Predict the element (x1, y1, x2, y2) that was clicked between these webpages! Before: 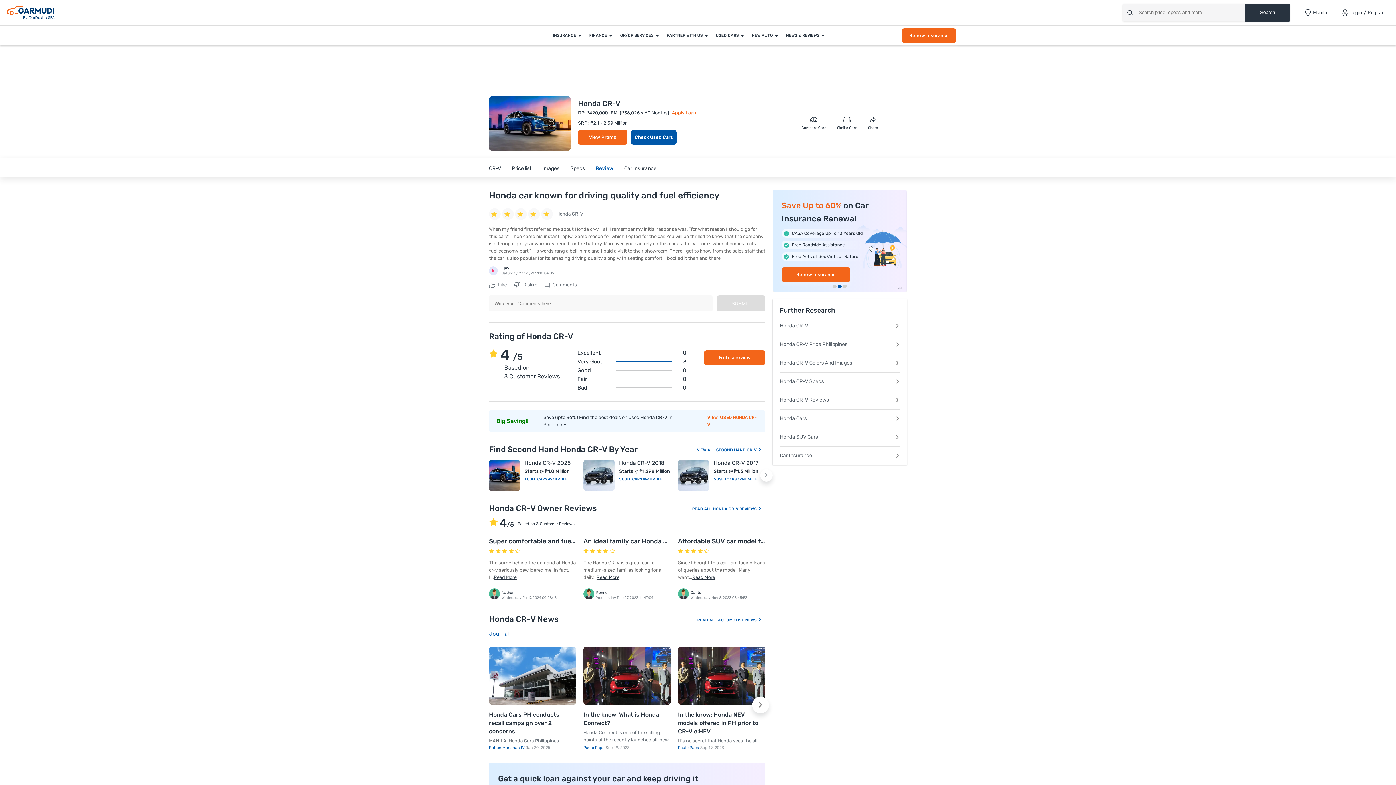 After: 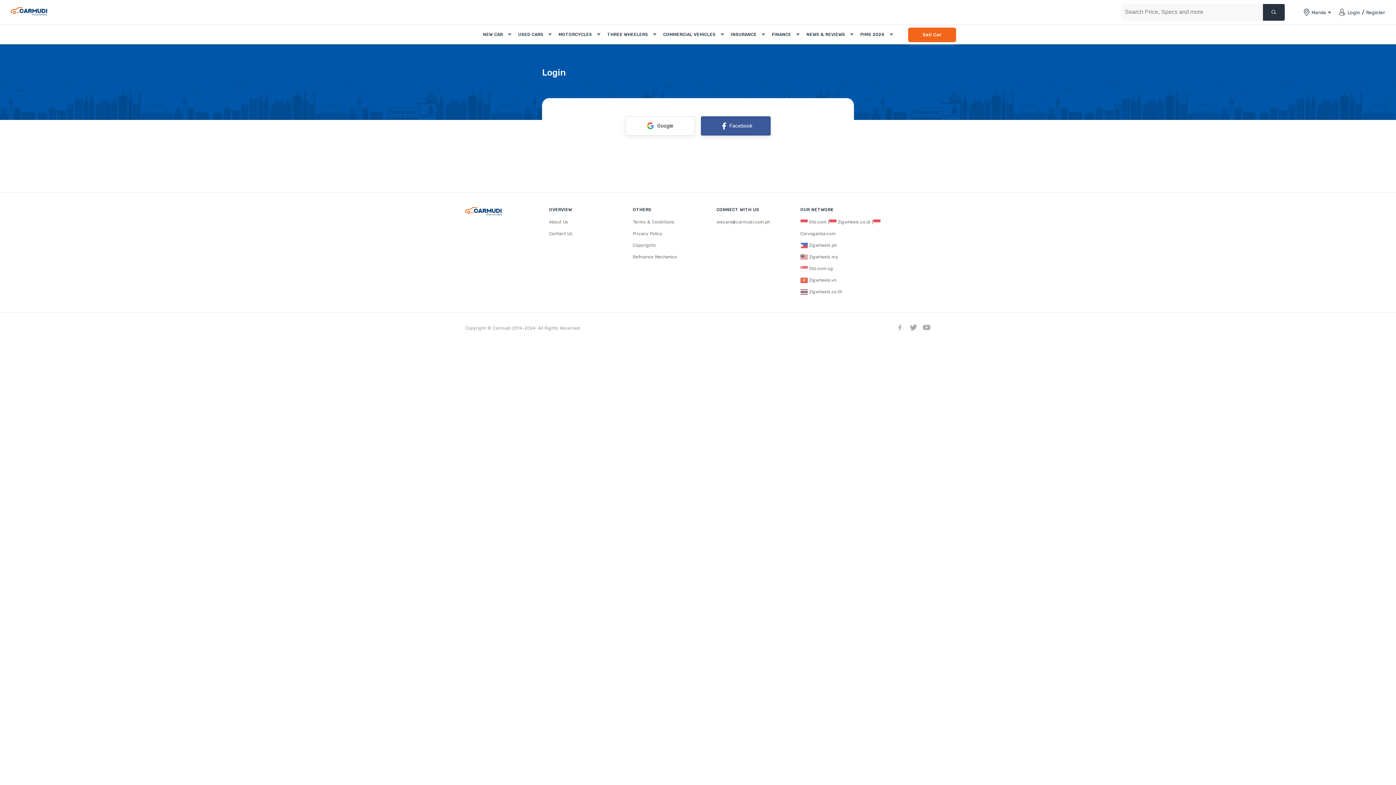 Action: label: Login bbox: (1350, 9, 1362, 16)